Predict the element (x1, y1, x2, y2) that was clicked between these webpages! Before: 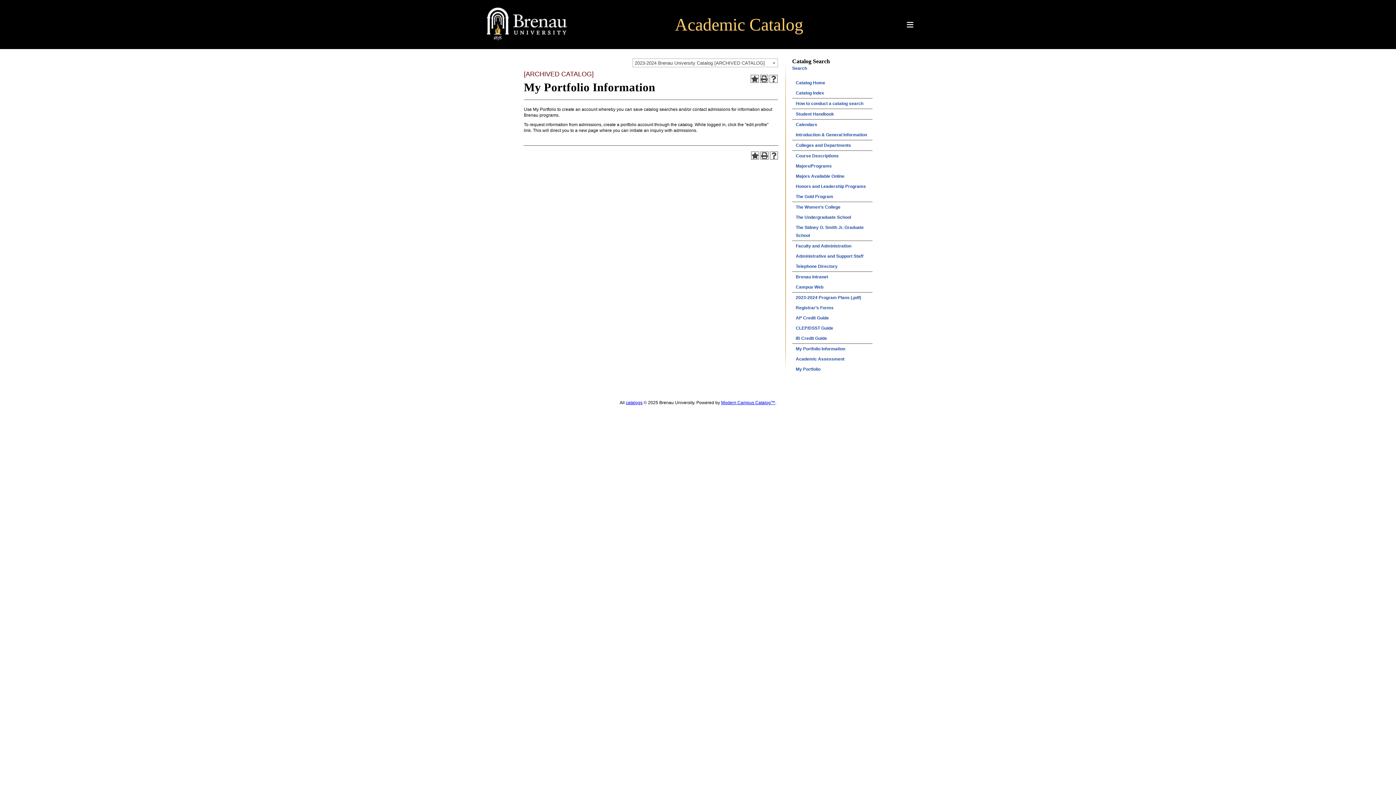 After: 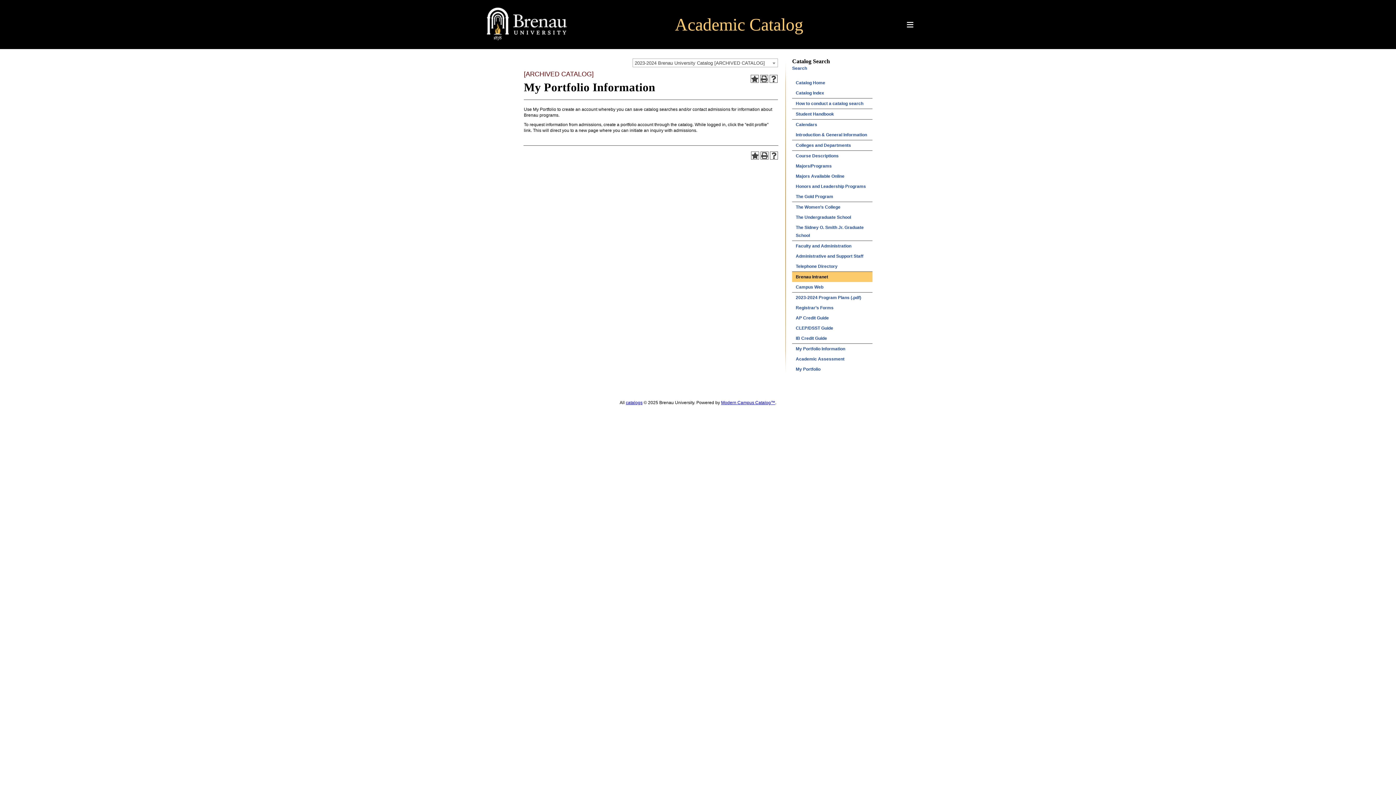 Action: bbox: (792, 272, 872, 282) label: Brenau Intranet